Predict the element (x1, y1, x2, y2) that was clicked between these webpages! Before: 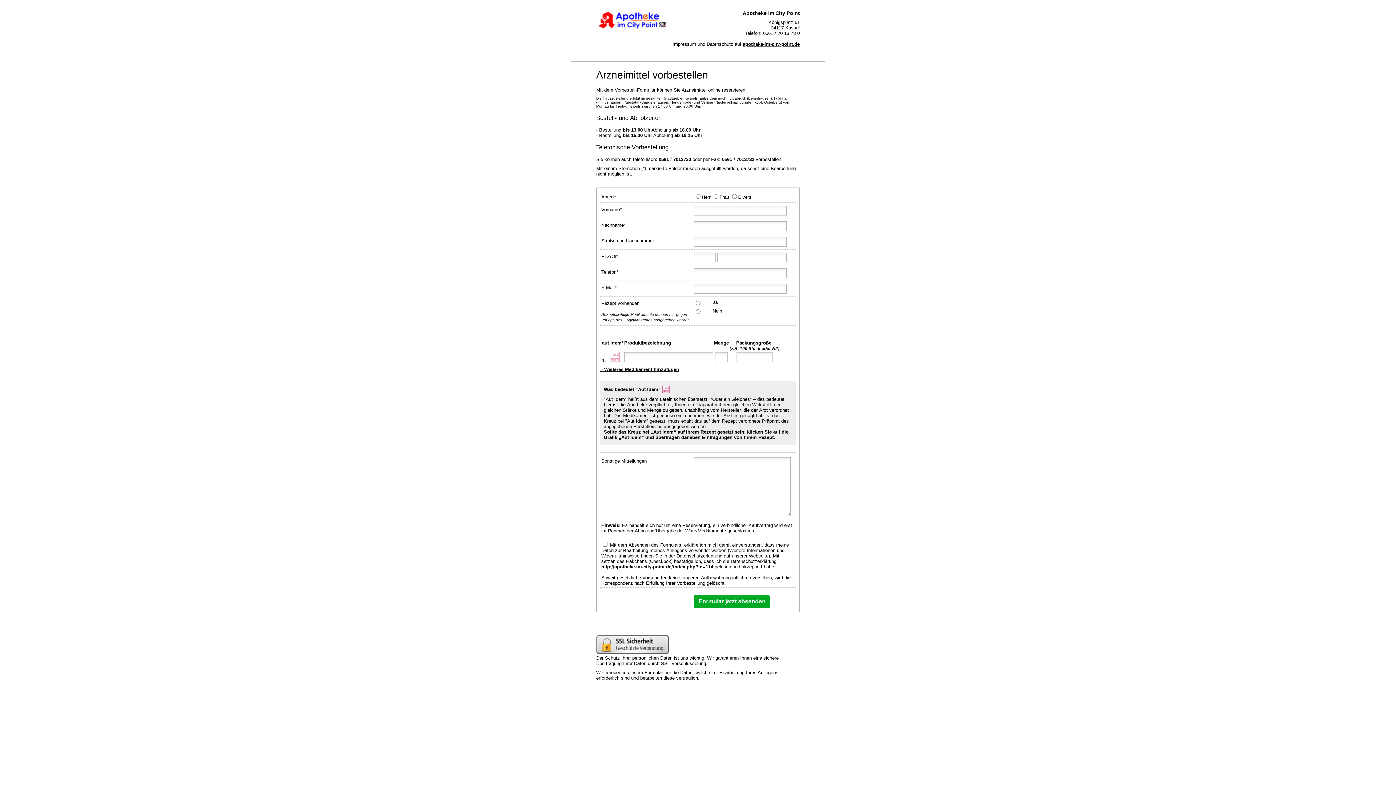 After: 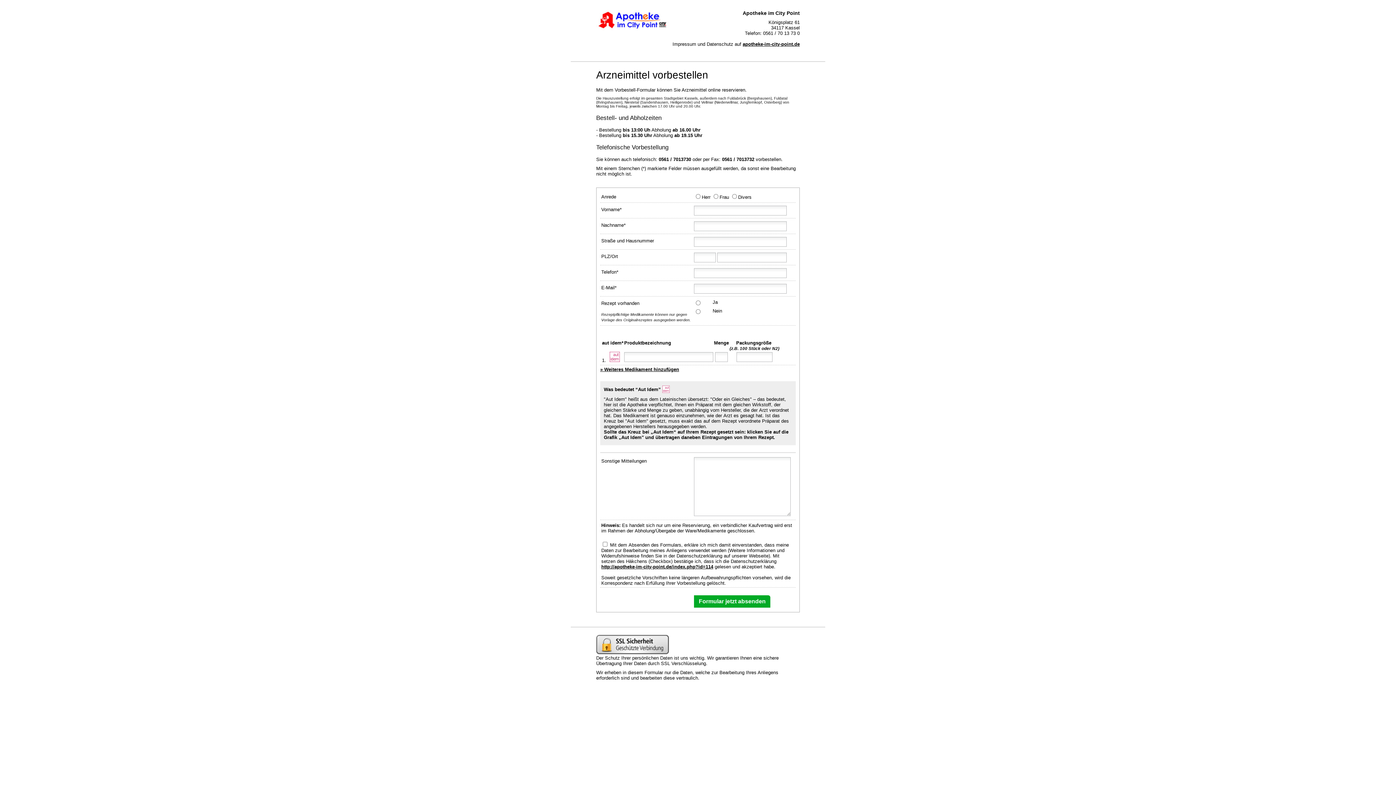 Action: bbox: (742, 41, 800, 46) label: apotheke-im-city-point.de